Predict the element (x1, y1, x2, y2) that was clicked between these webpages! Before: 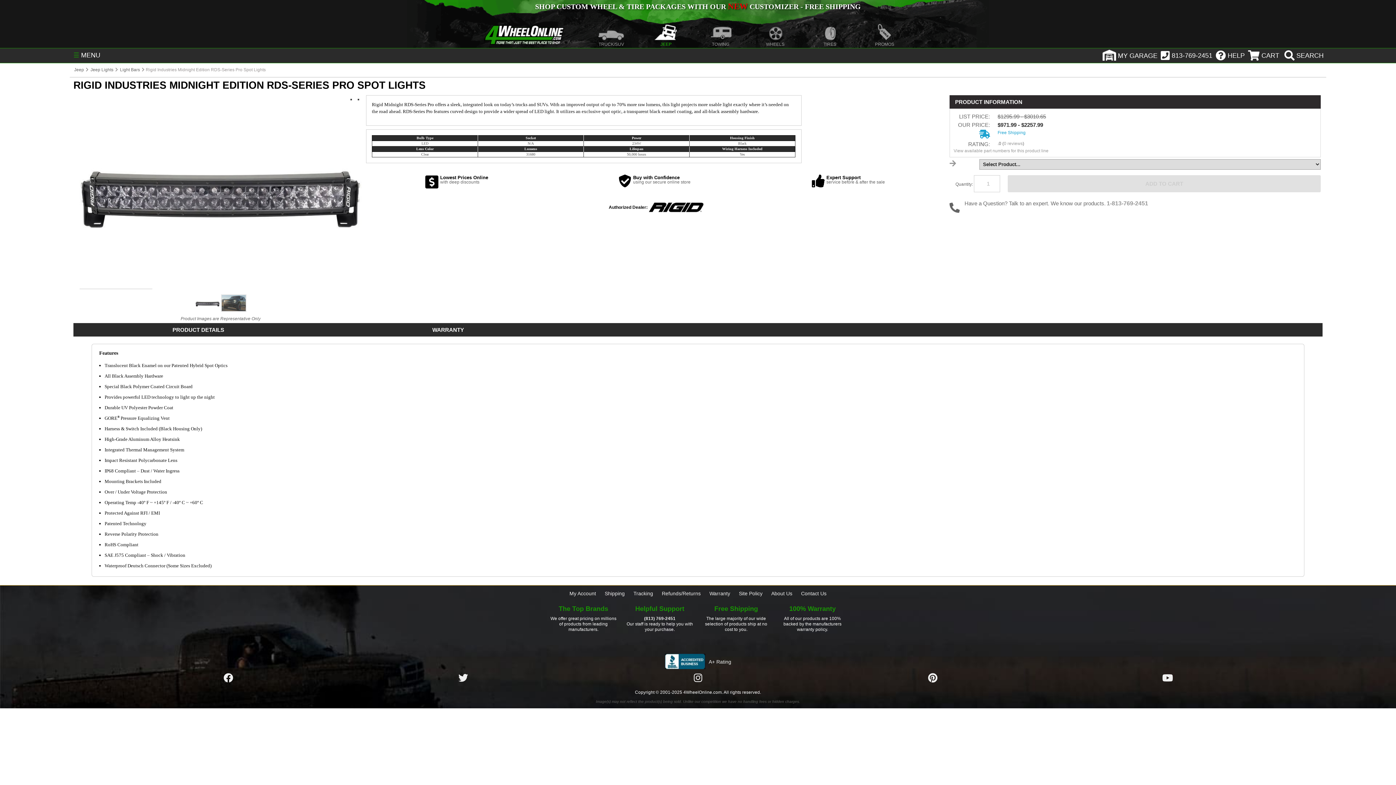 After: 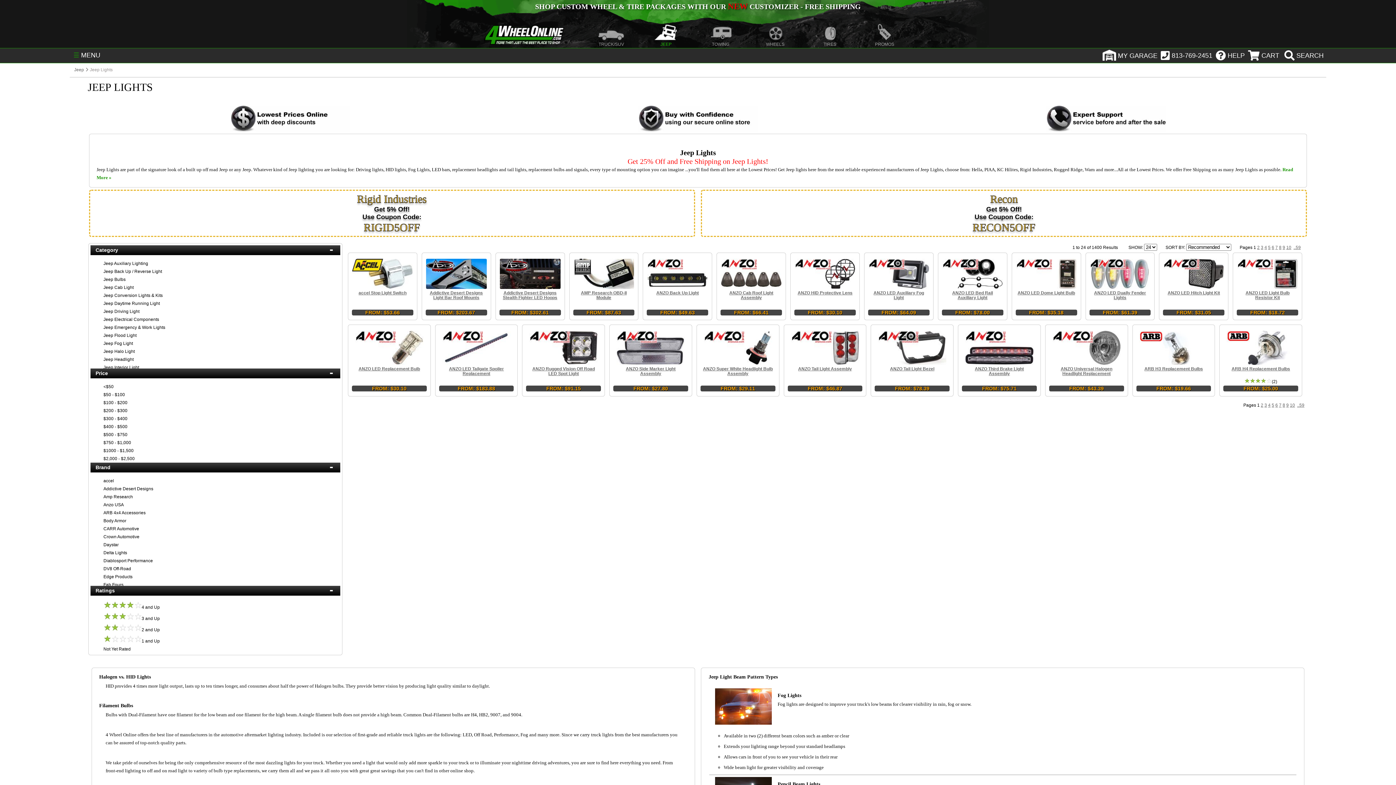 Action: bbox: (89, 67, 115, 72) label: Jeep Lights 